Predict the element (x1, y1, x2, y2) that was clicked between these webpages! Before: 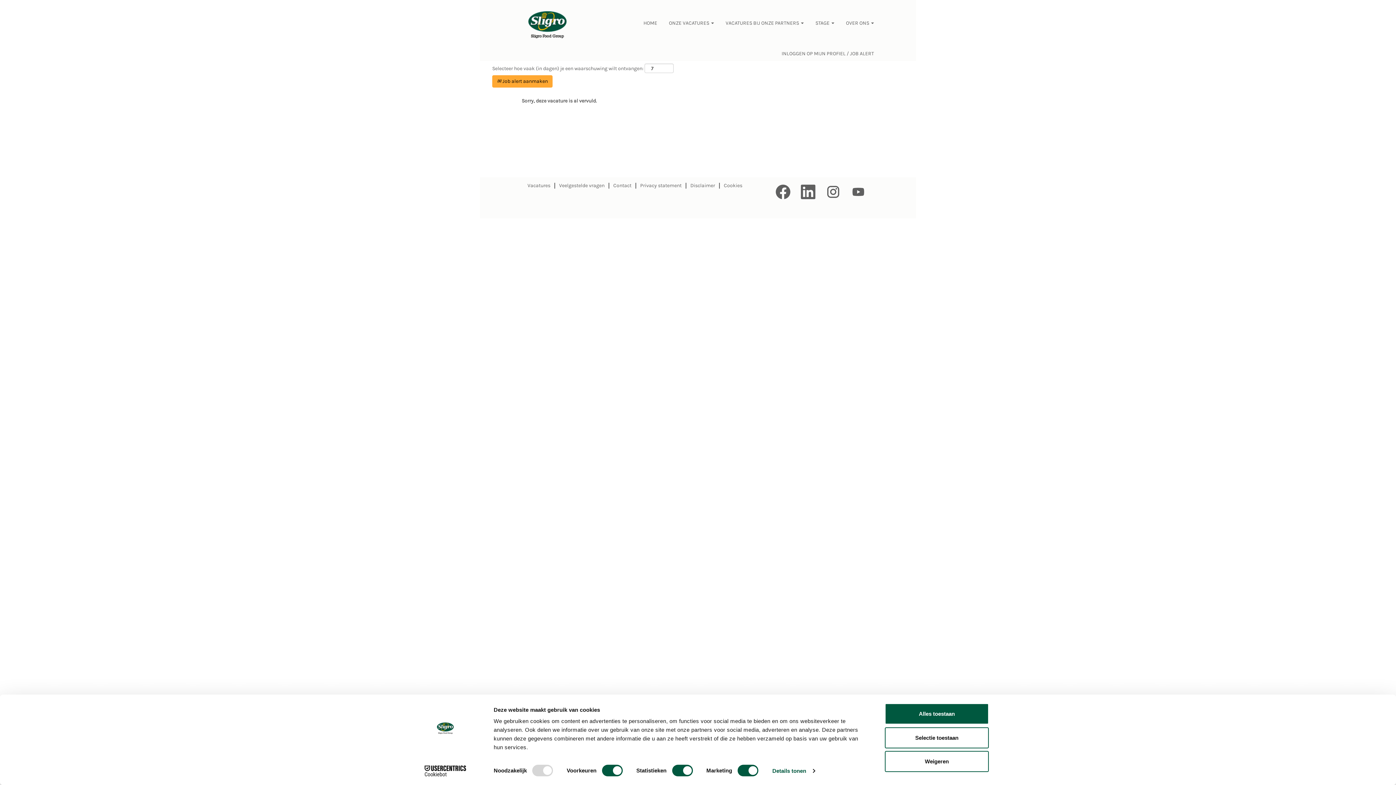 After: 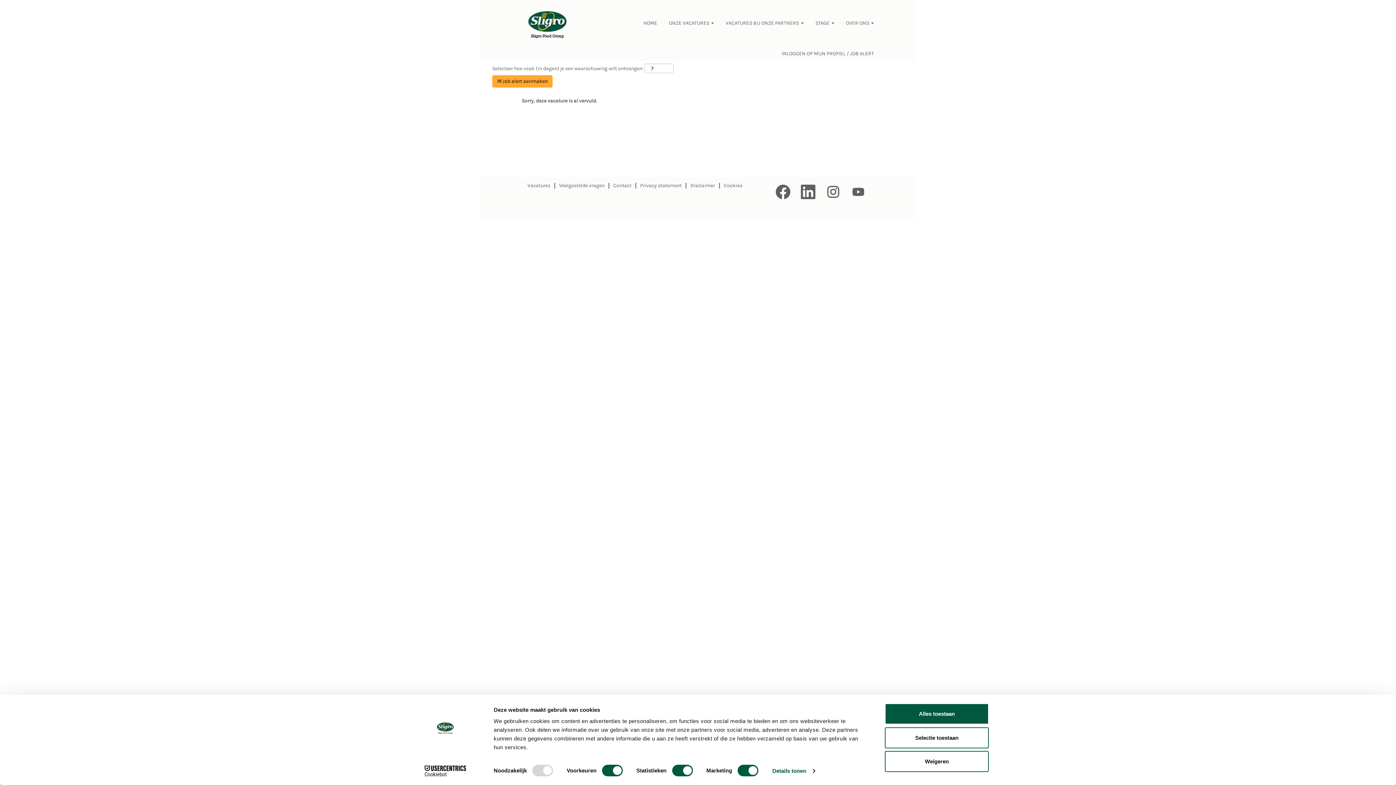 Action: label: Cookiebot - opens in a new window bbox: (413, 765, 477, 776)